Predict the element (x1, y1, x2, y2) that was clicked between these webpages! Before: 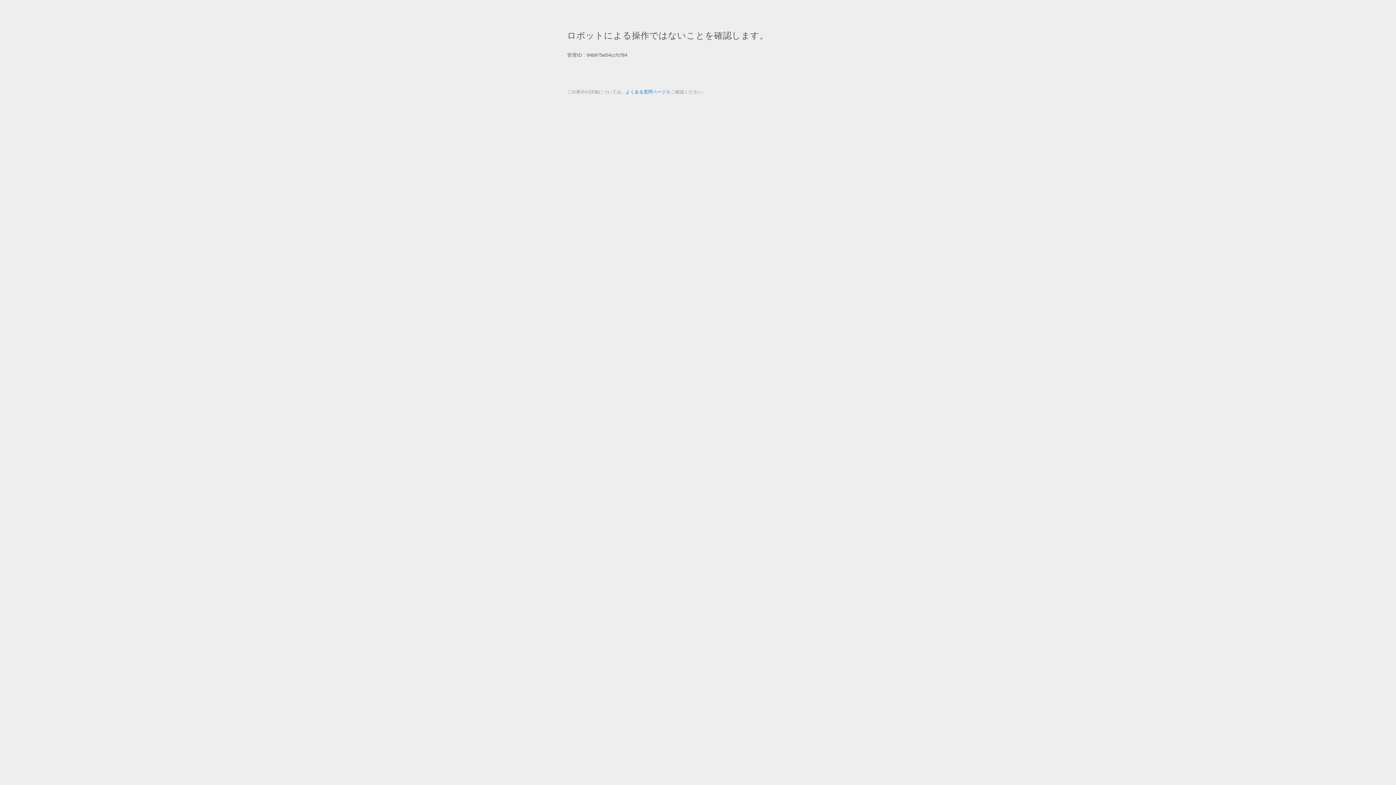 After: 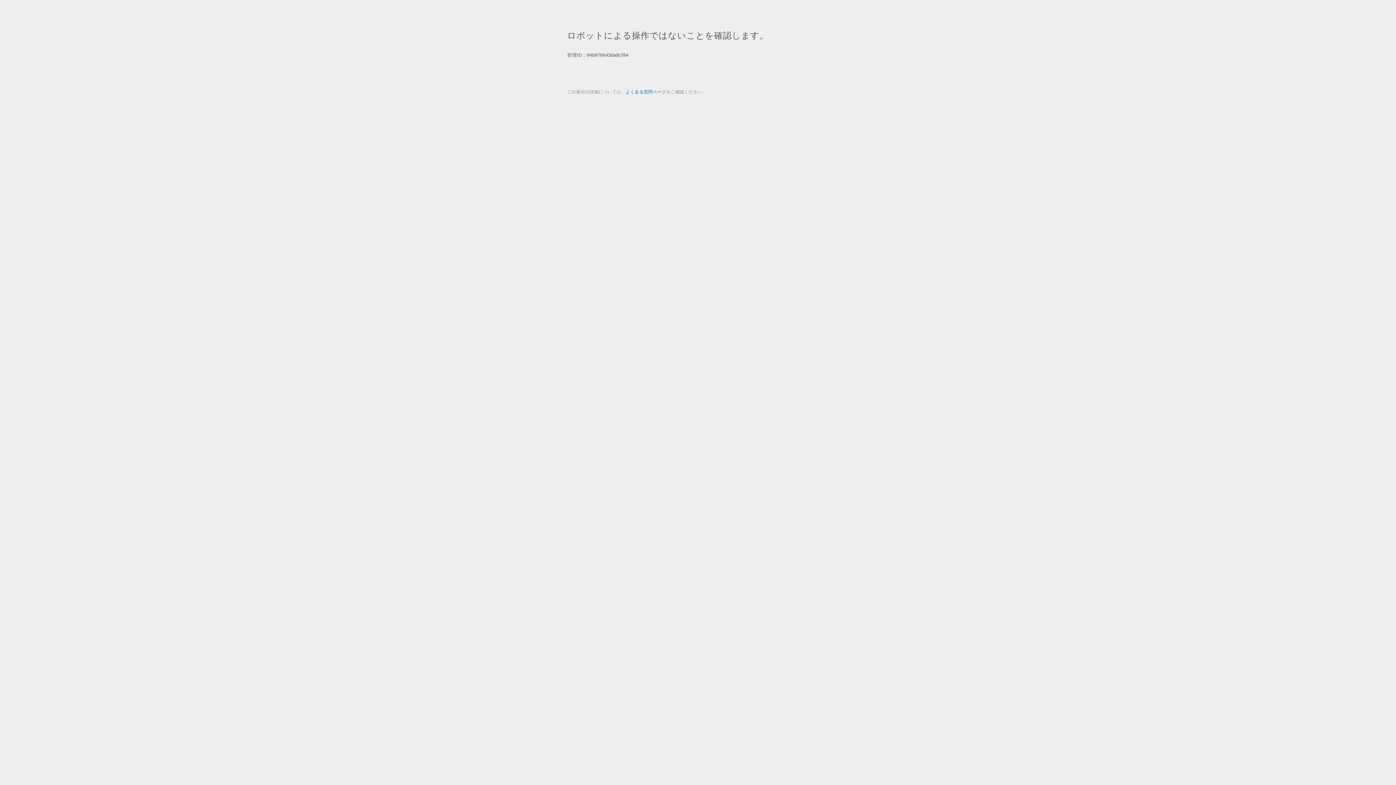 Action: bbox: (625, 89, 666, 94) label: よくある質問ページ